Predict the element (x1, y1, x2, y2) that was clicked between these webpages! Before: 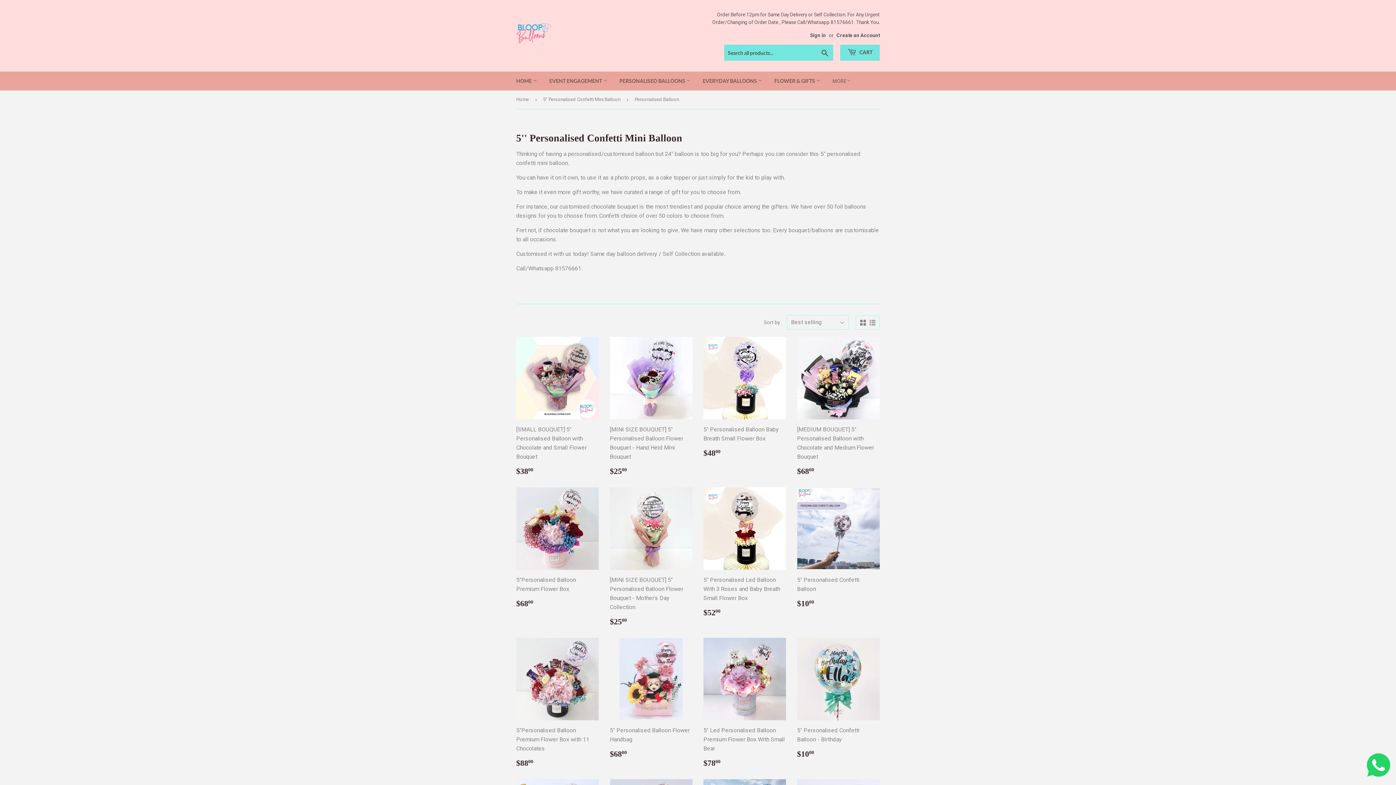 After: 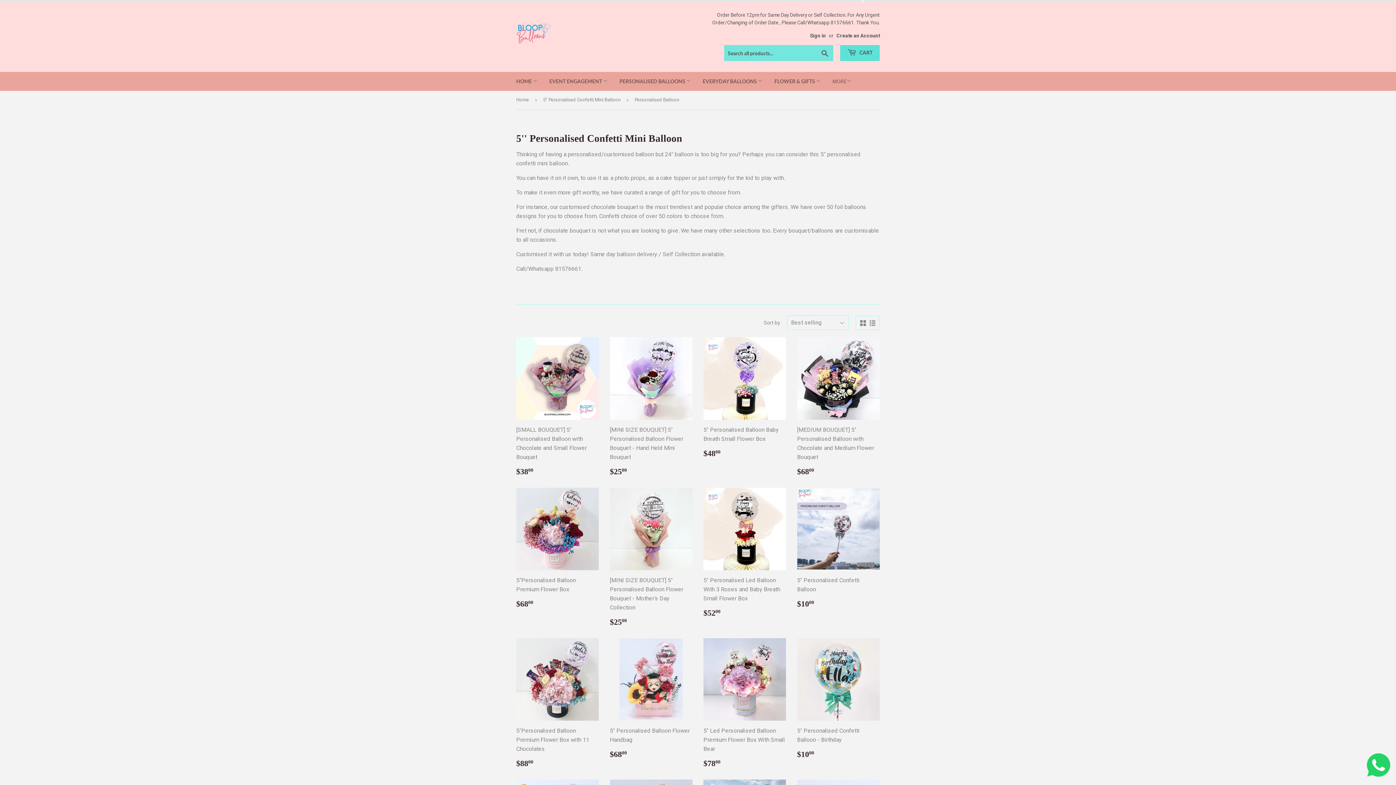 Action: bbox: (840, 44, 880, 60) label:  CART